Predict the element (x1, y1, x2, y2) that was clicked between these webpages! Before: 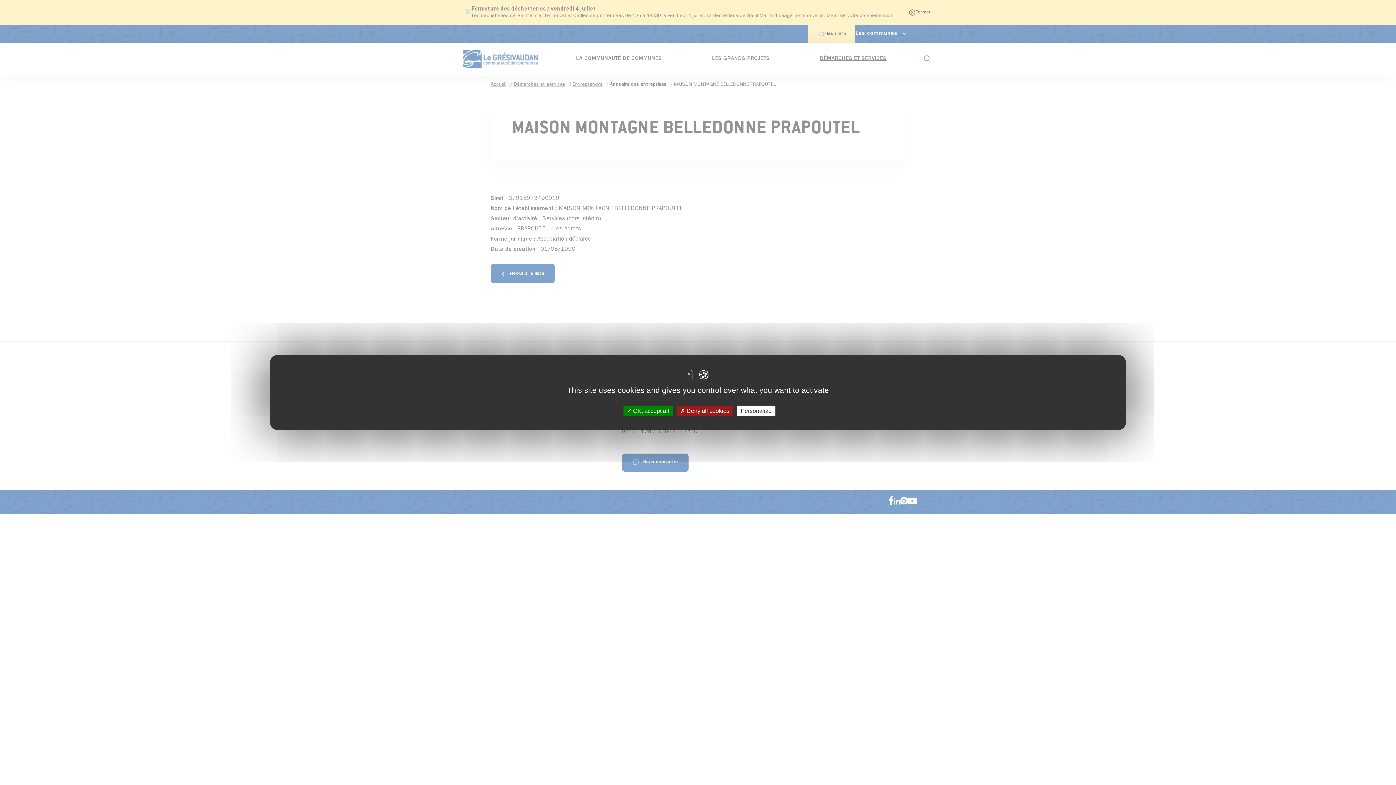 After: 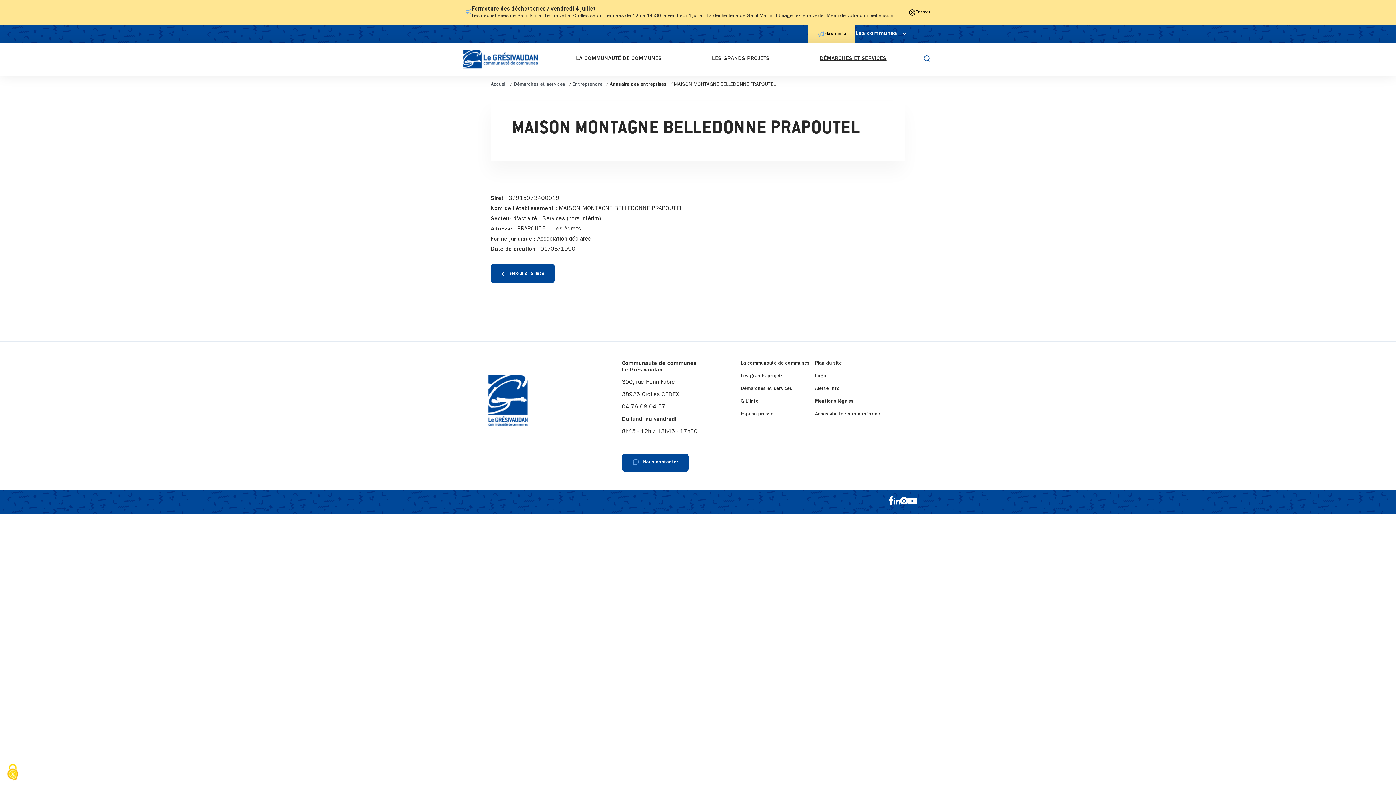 Action: label:  OK, accept all bbox: (623, 405, 672, 416)